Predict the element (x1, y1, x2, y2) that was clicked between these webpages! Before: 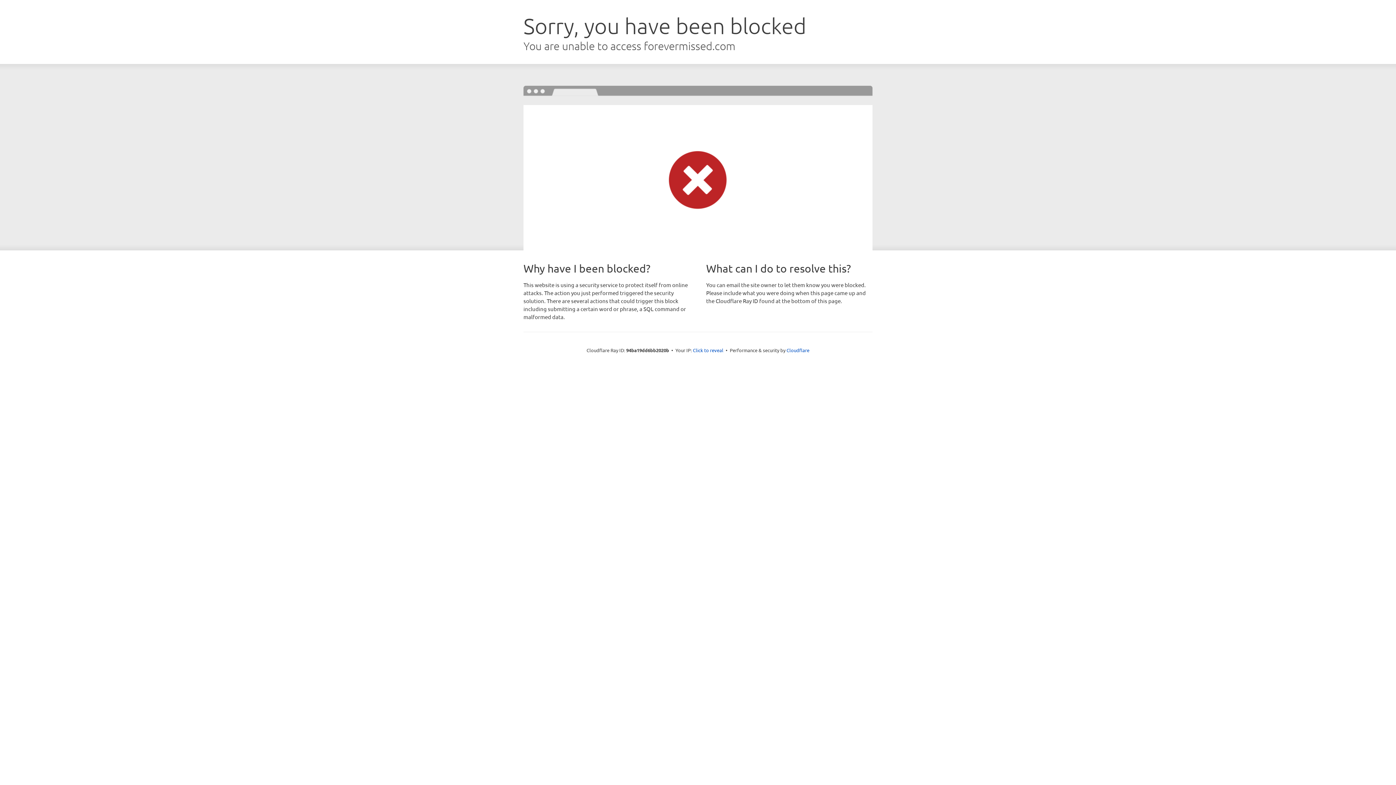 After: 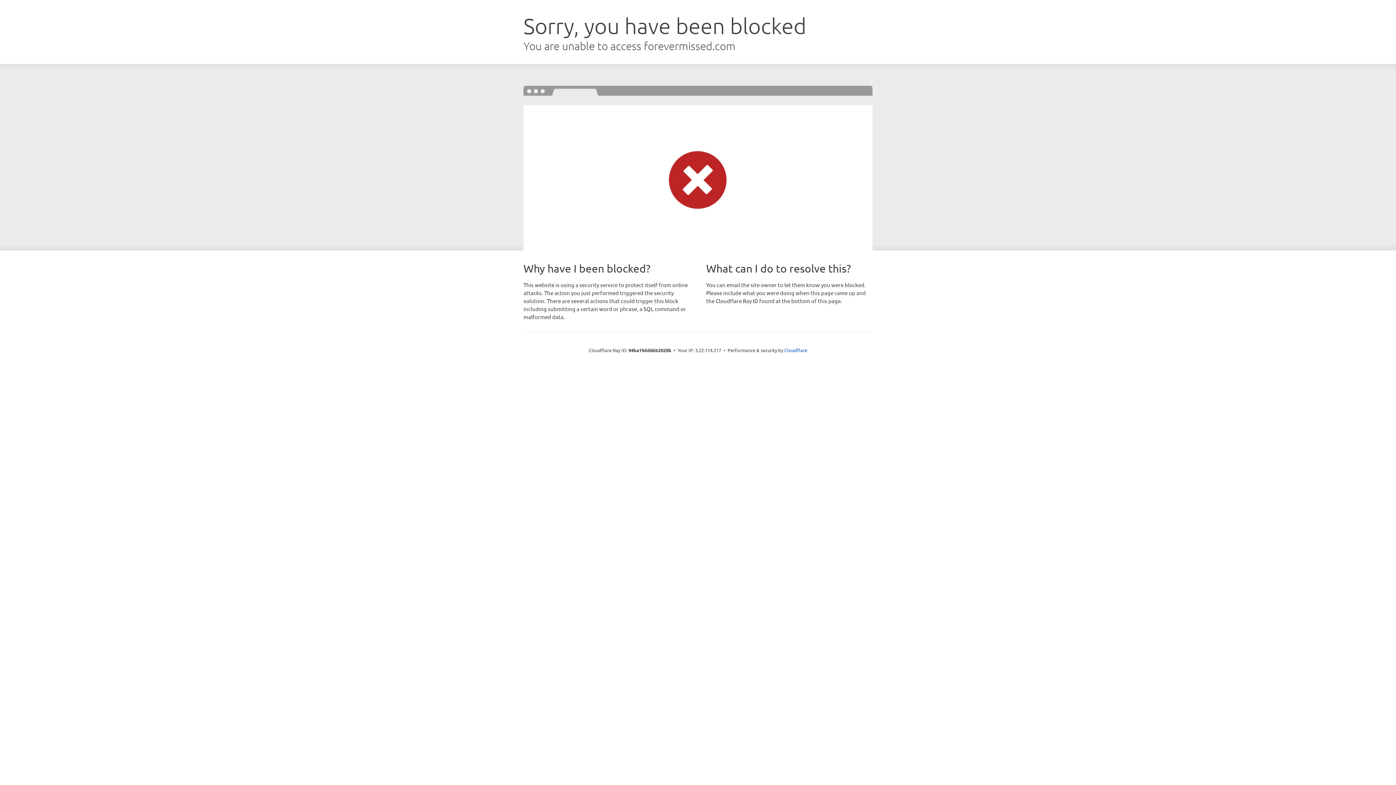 Action: bbox: (693, 346, 723, 353) label: Click to reveal